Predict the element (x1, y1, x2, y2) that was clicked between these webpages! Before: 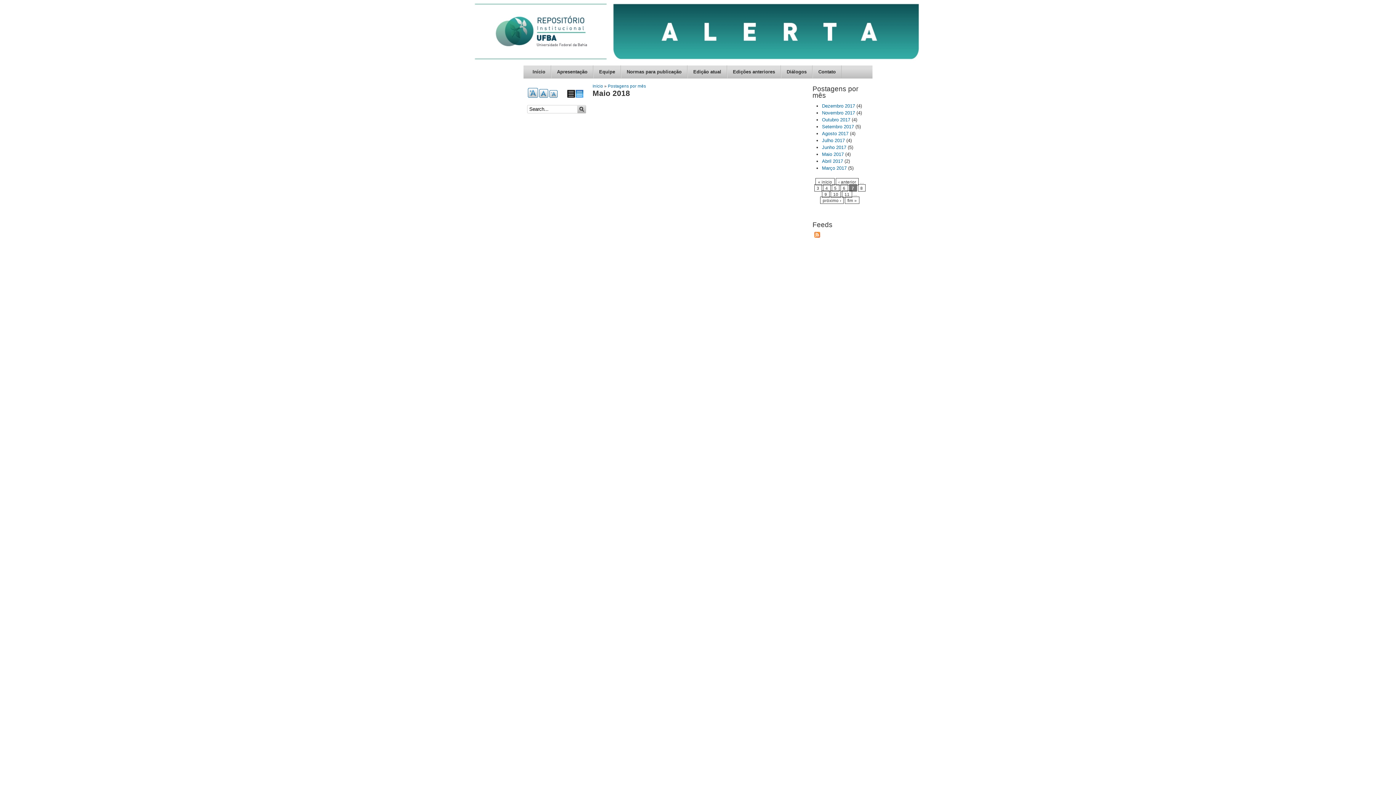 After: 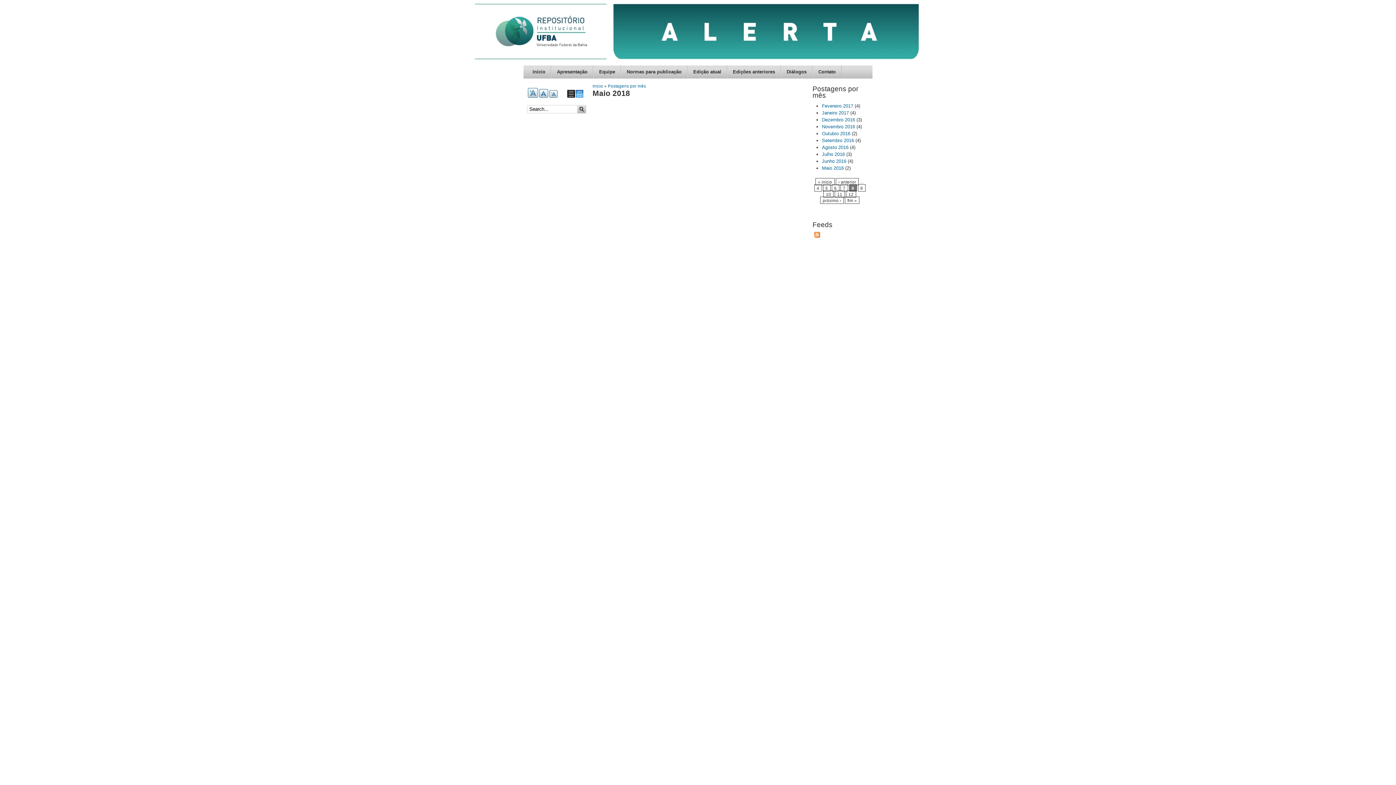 Action: bbox: (858, 184, 865, 191) label: 8